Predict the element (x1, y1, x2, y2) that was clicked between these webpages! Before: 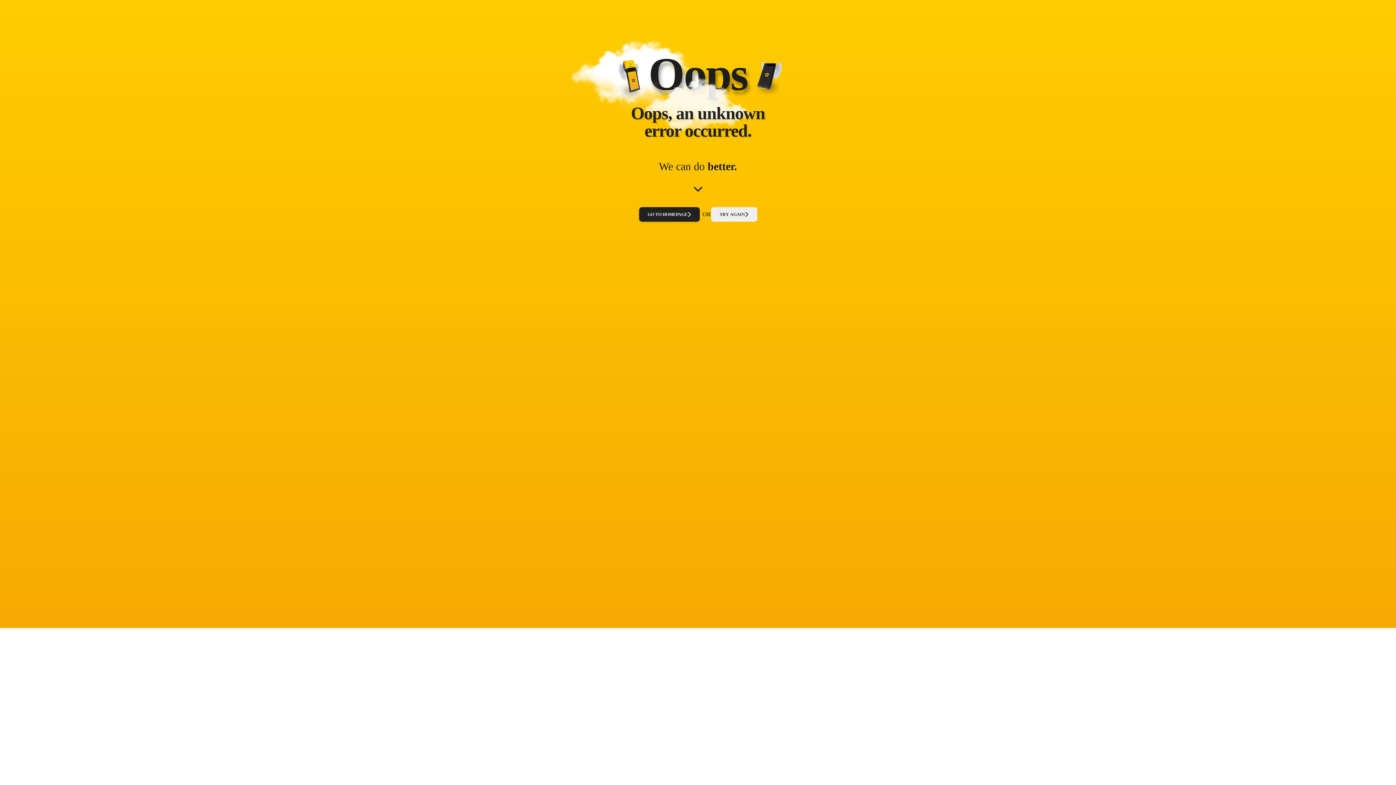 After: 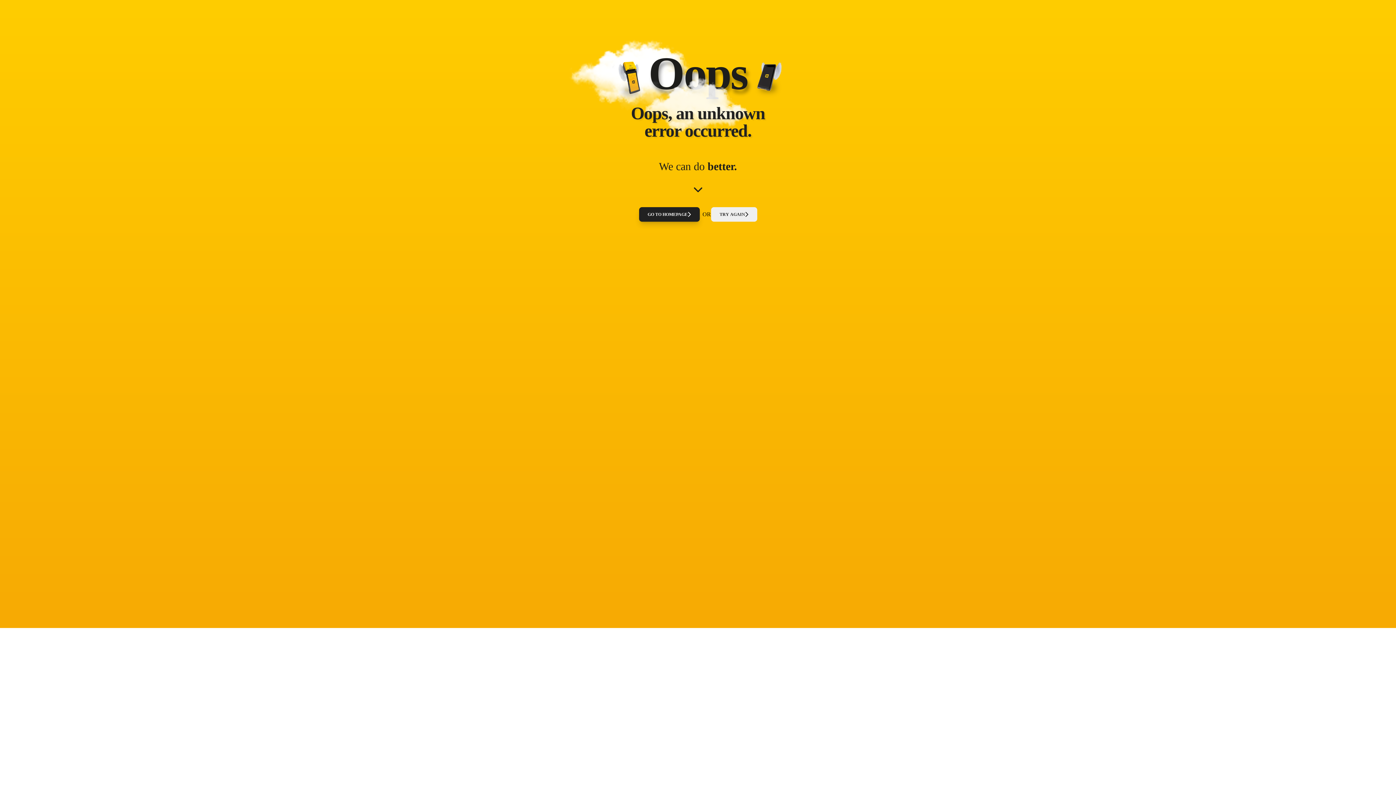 Action: bbox: (639, 207, 699, 221) label: GO TO HOMEPAGE